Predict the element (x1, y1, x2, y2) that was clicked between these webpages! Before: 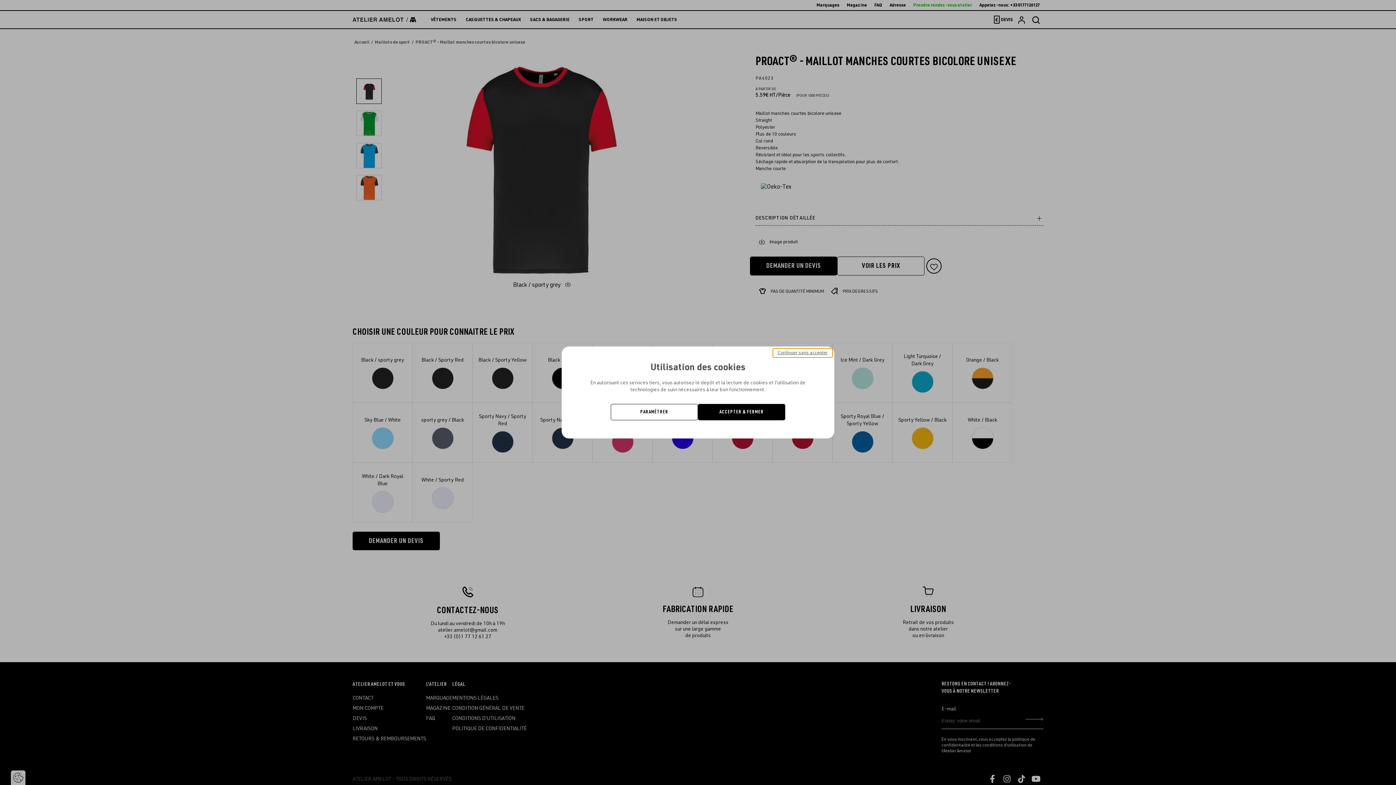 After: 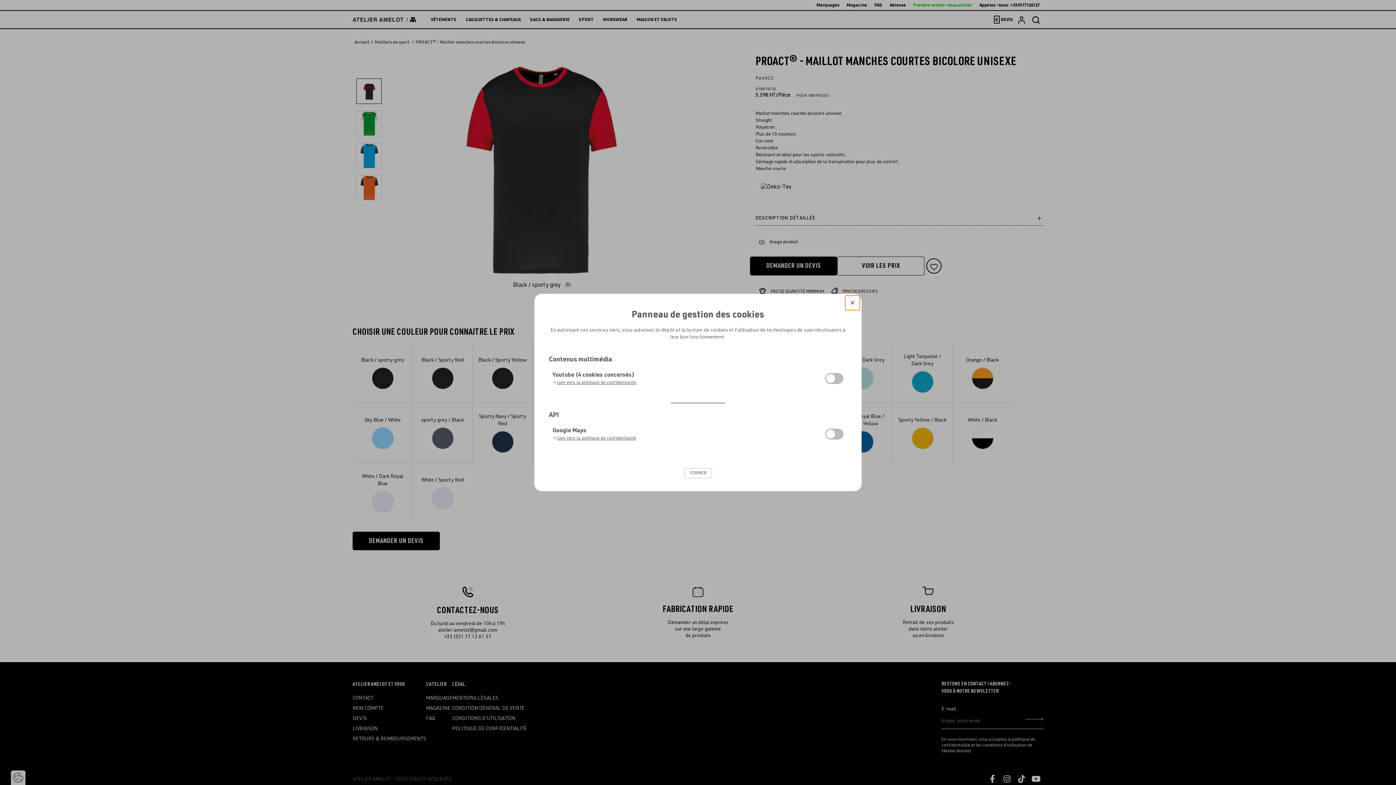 Action: label: PARAMÉTRER bbox: (610, 404, 698, 420)